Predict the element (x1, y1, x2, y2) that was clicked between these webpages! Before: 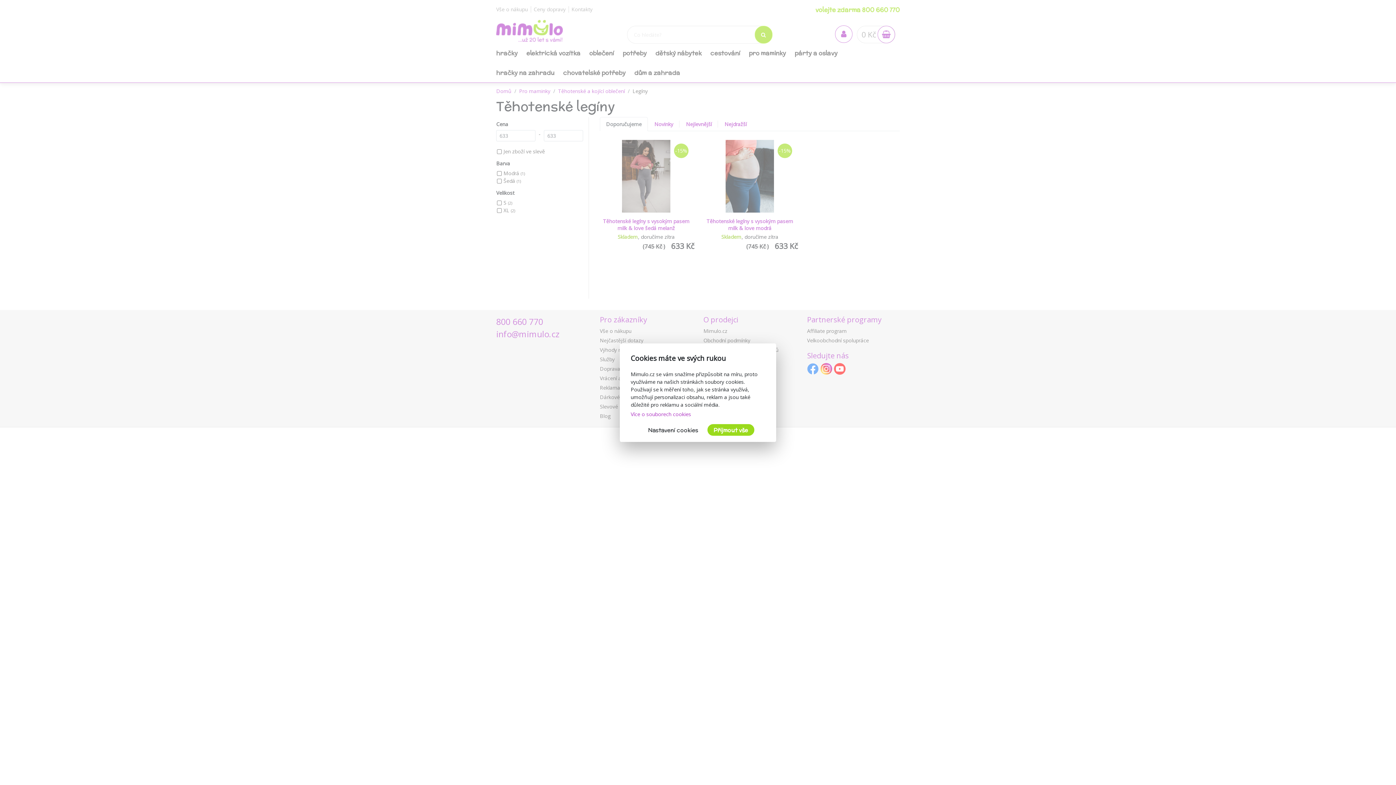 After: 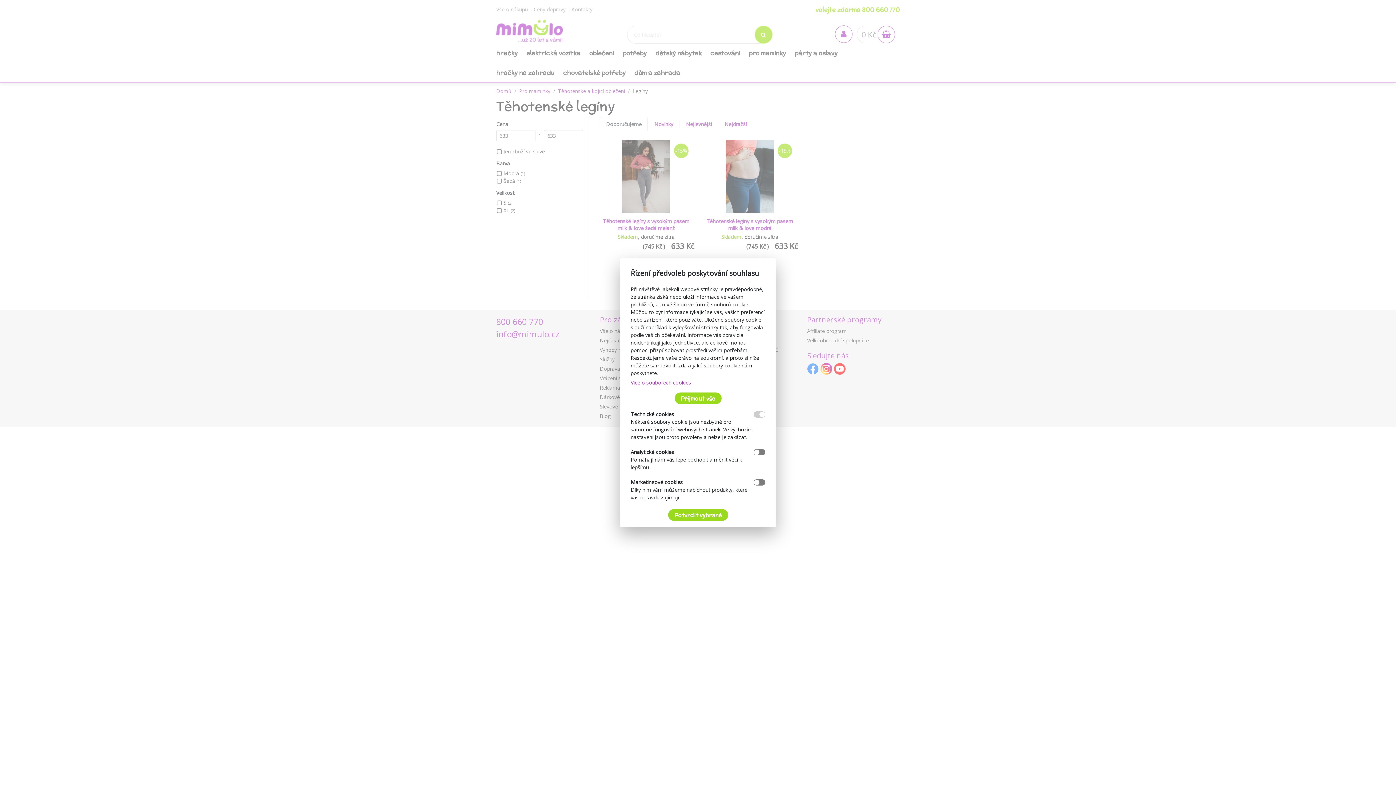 Action: label: Nastavení cookies bbox: (642, 424, 704, 435)